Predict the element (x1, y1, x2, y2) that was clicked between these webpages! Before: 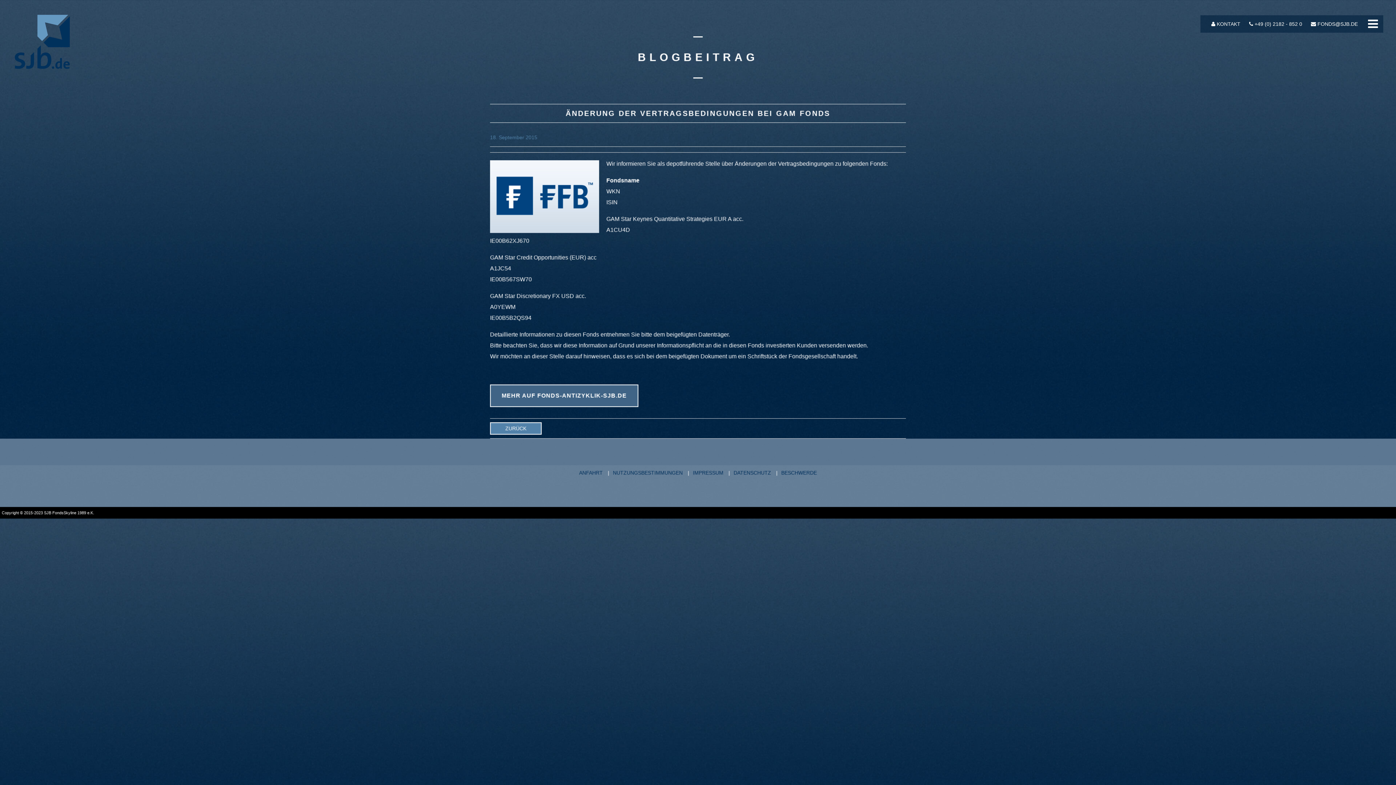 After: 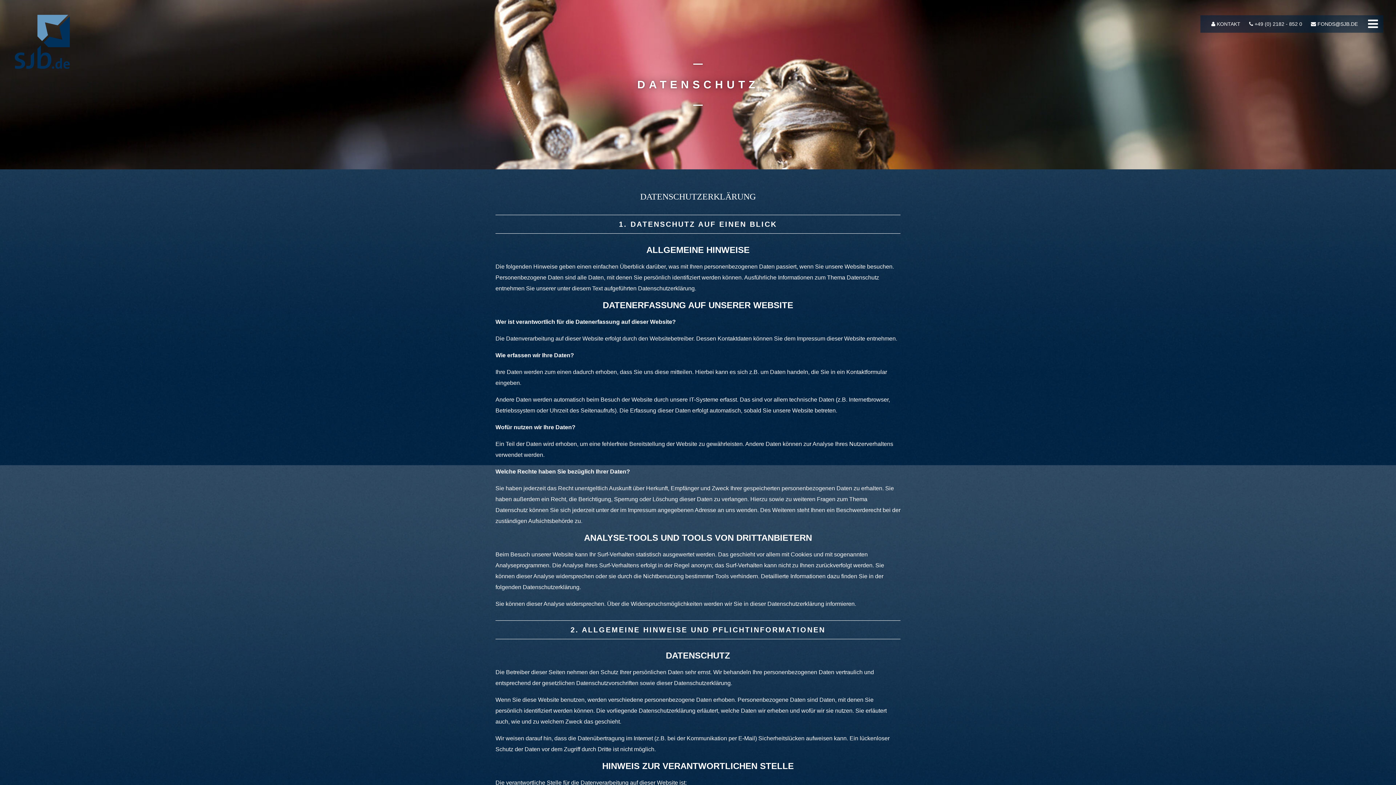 Action: label: DATENSCHUTZ bbox: (733, 470, 771, 476)